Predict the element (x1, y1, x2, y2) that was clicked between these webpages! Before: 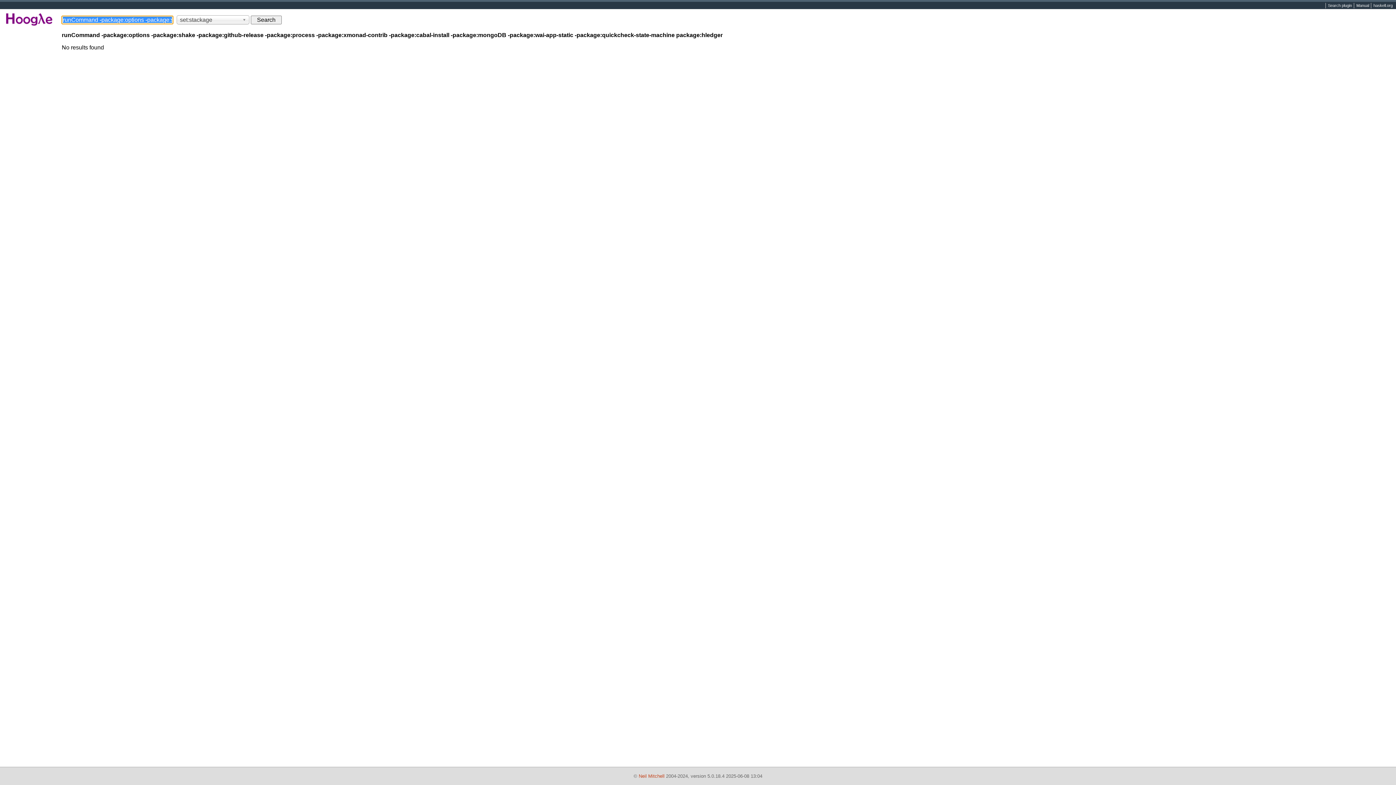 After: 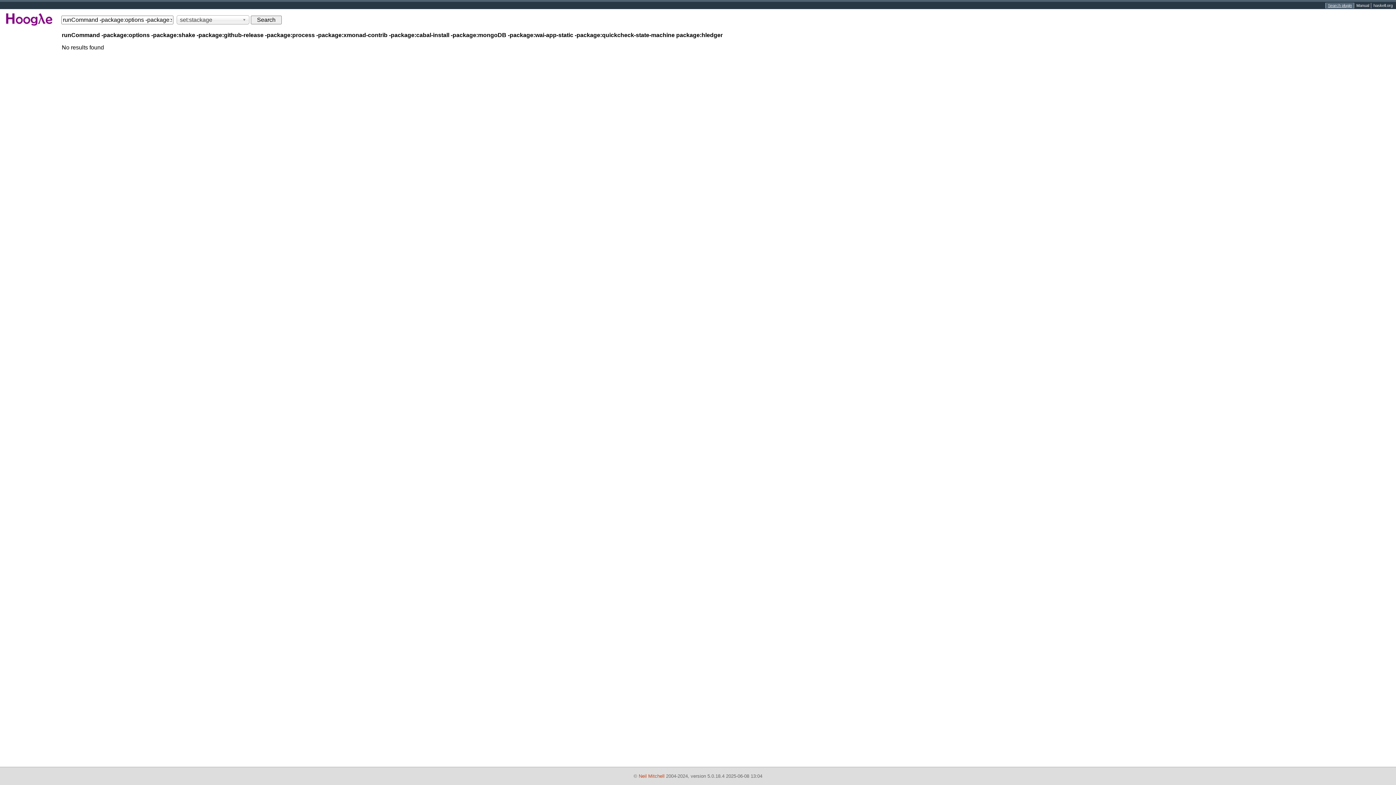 Action: label: Search plugin bbox: (1326, 2, 1354, 8)